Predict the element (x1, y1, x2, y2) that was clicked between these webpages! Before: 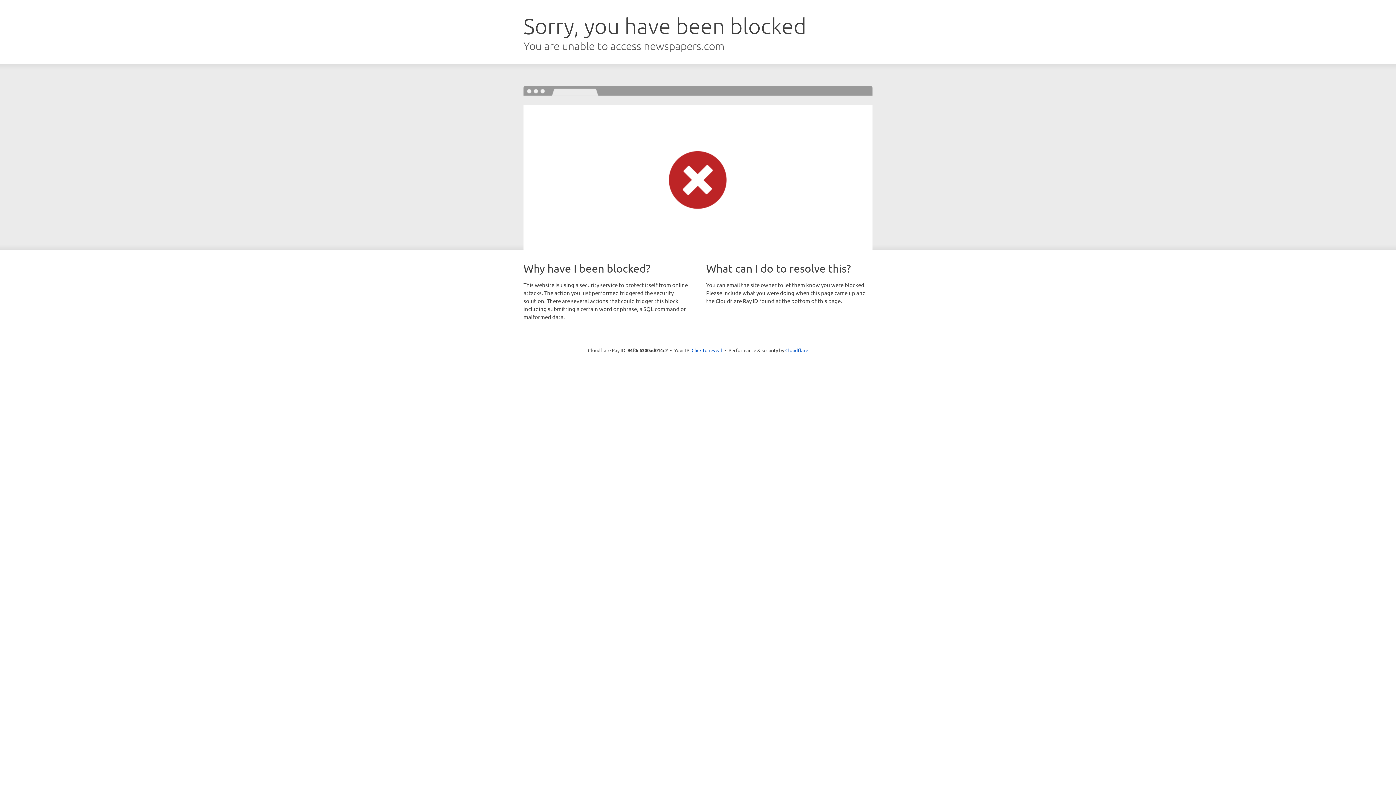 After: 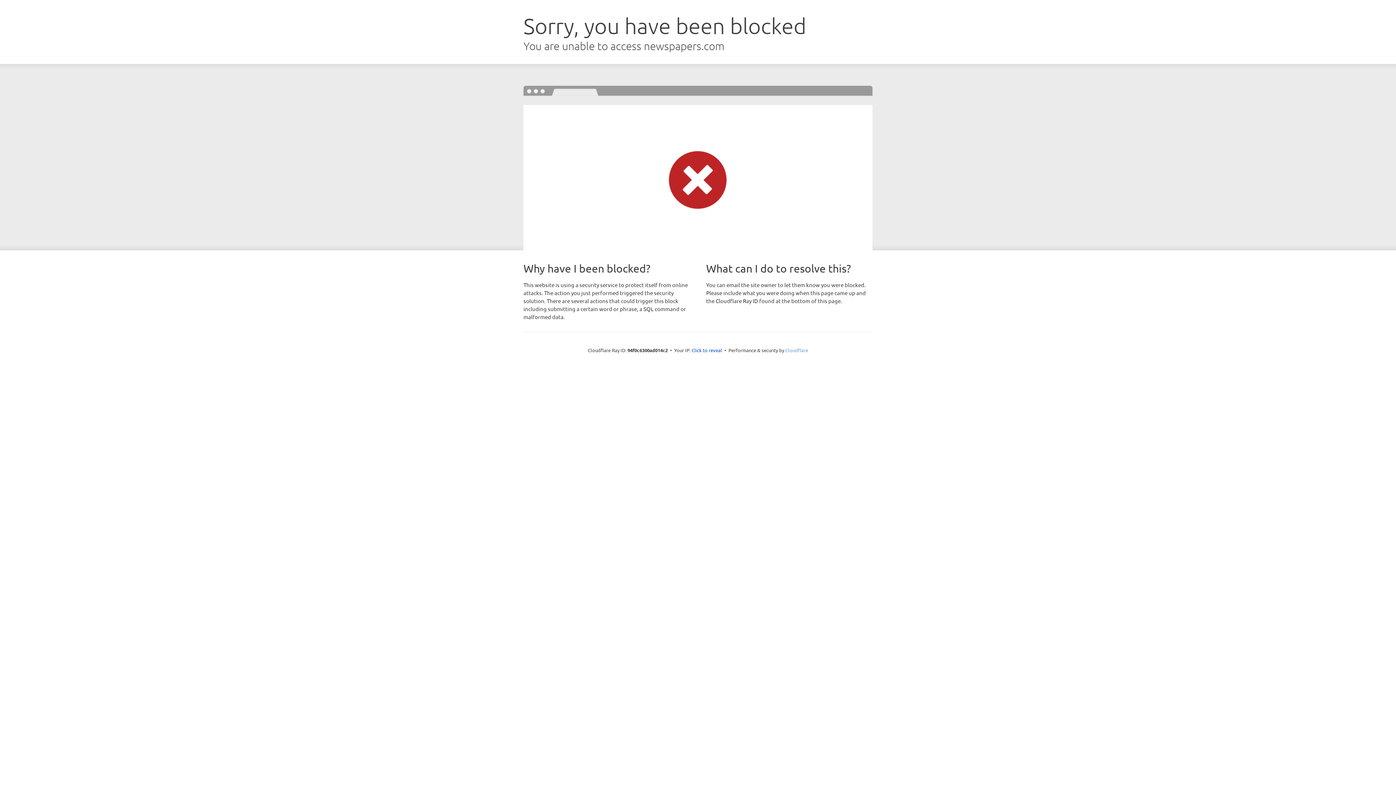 Action: label: Cloudflare bbox: (785, 347, 808, 353)